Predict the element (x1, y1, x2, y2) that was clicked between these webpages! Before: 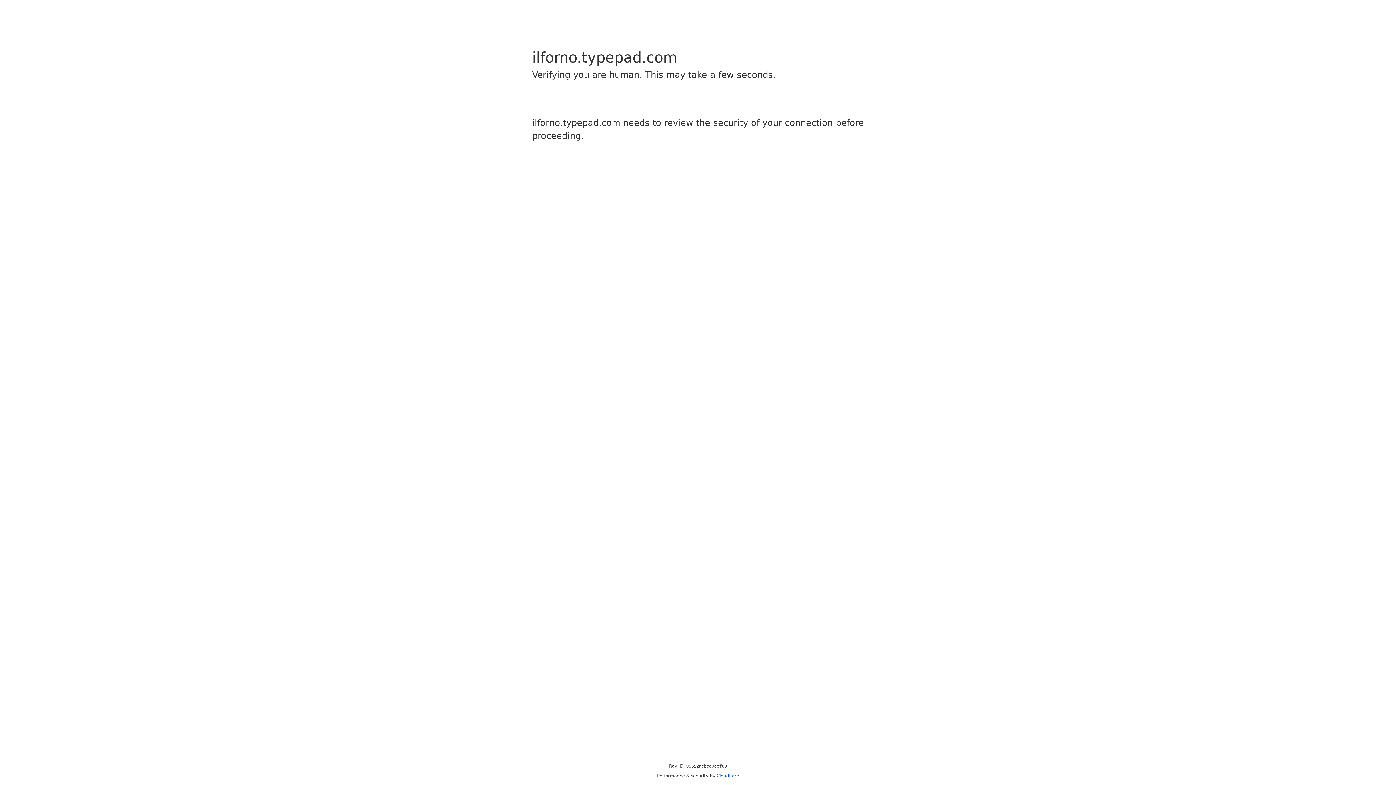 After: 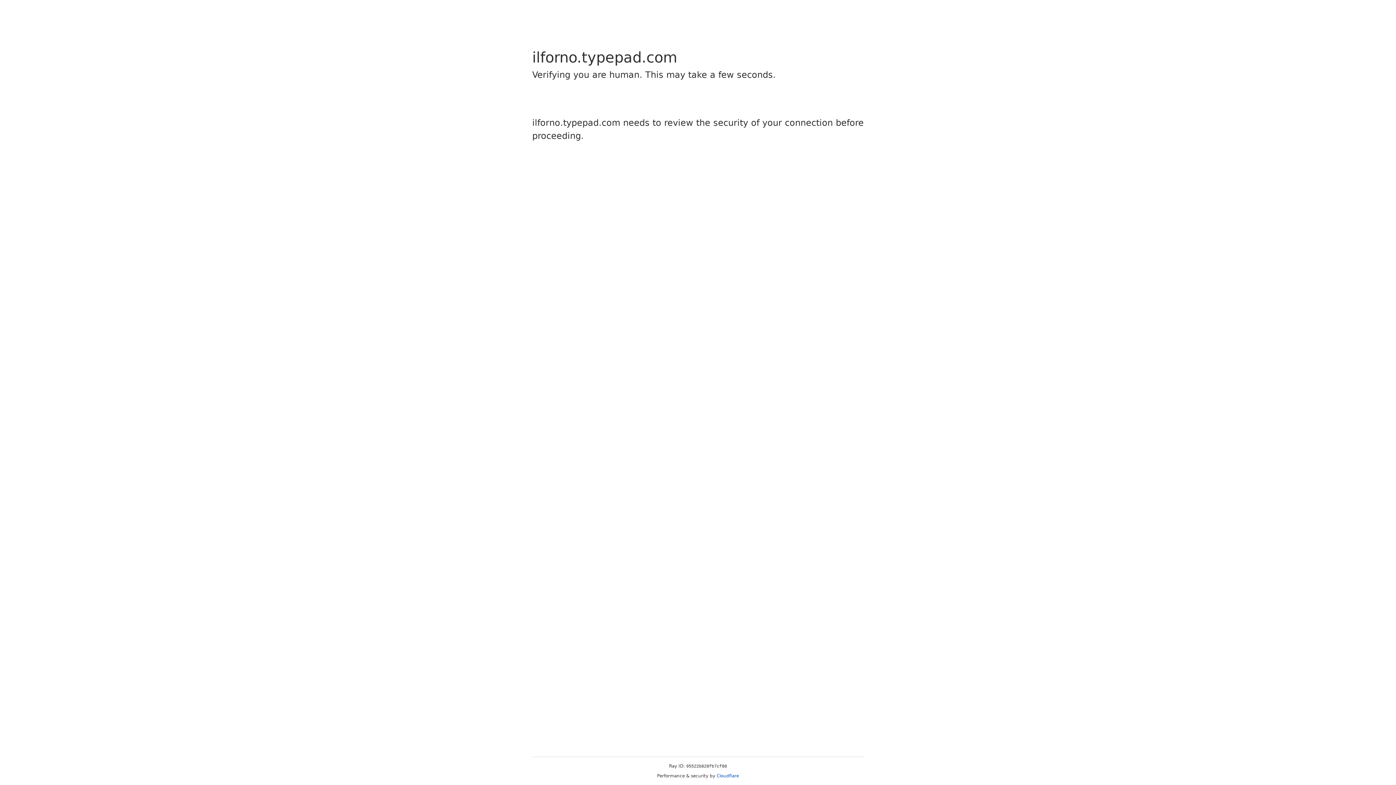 Action: bbox: (716, 773, 739, 778) label: Cloudflare